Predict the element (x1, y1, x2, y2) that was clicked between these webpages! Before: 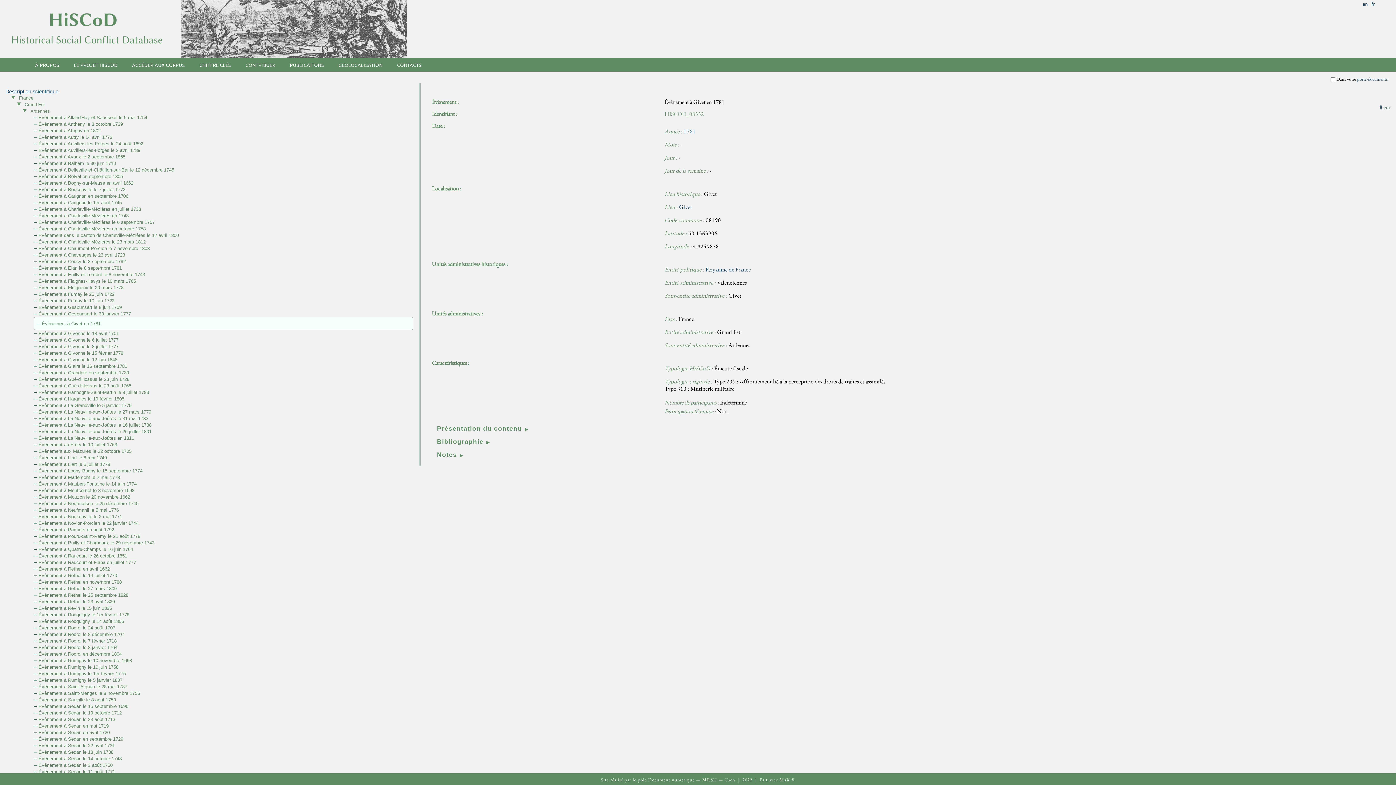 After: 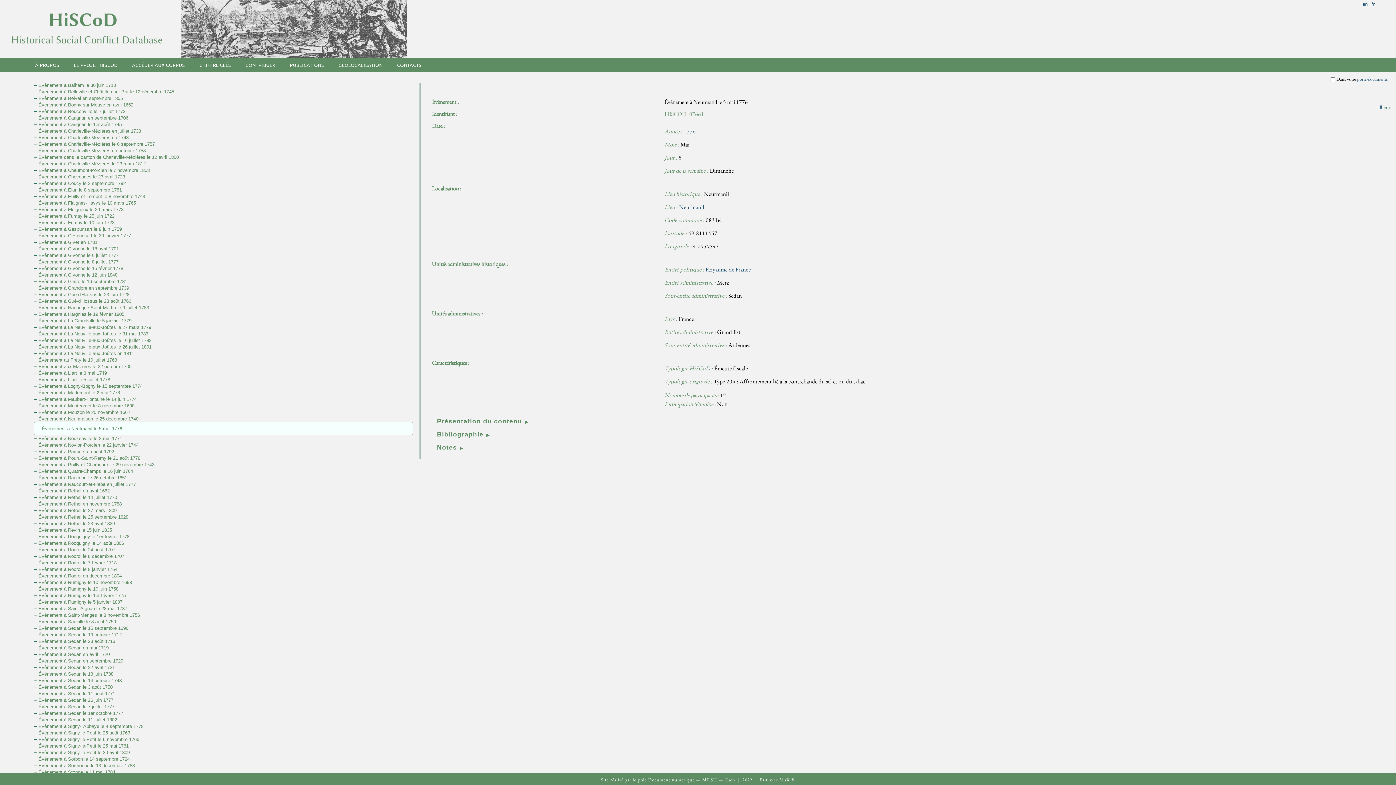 Action: bbox: (38, 507, 118, 513) label: Évènement à Neufmanil le 5 mai 1776